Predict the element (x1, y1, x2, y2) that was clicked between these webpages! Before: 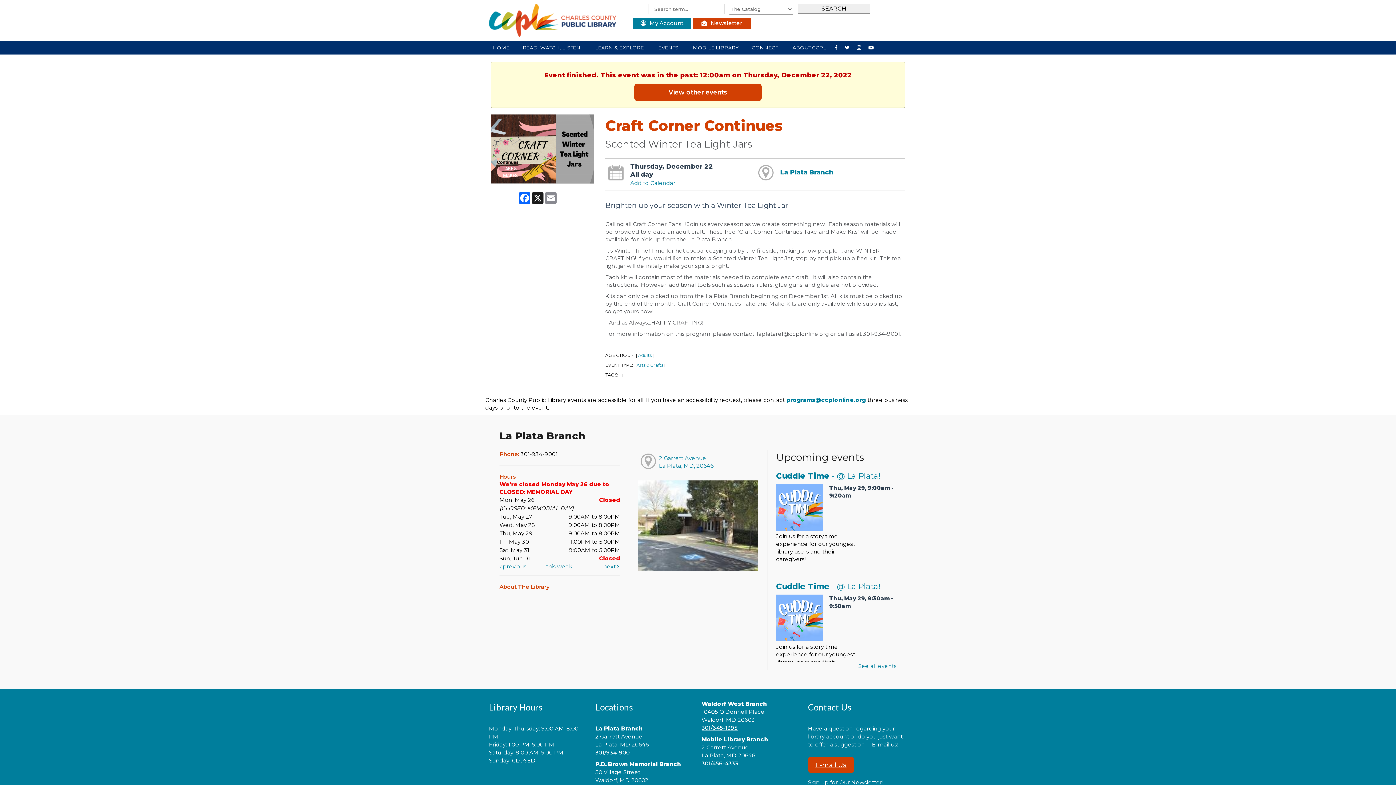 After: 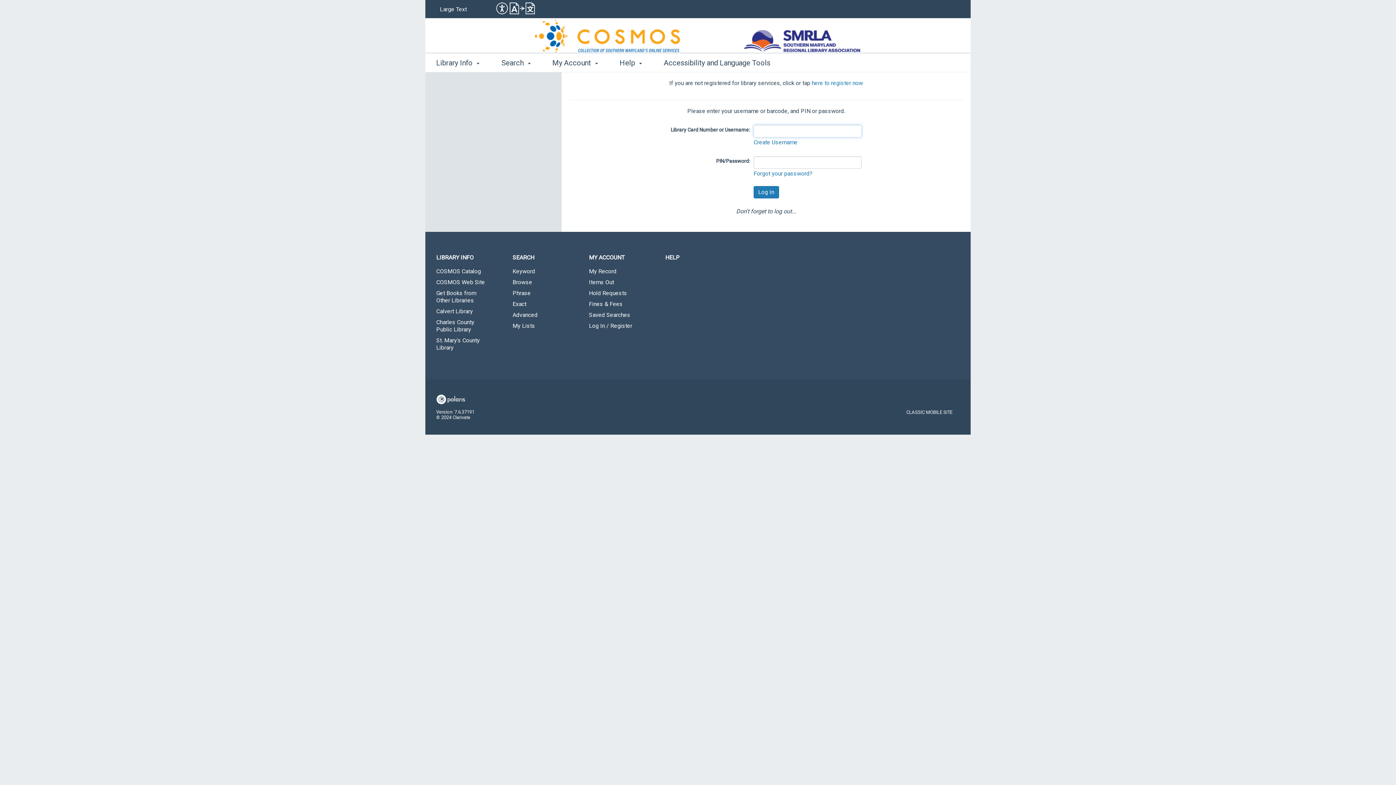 Action: bbox: (633, 17, 691, 28) label: My Account